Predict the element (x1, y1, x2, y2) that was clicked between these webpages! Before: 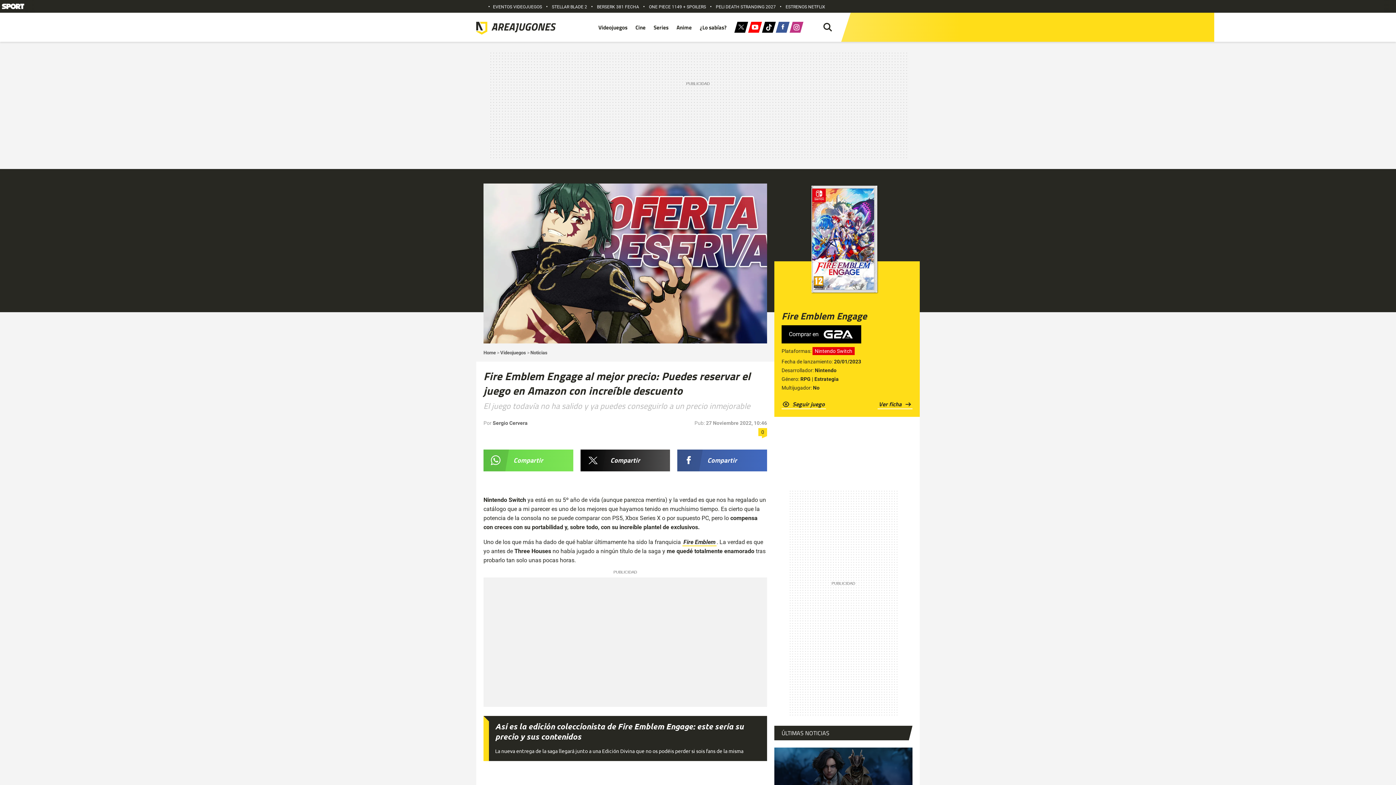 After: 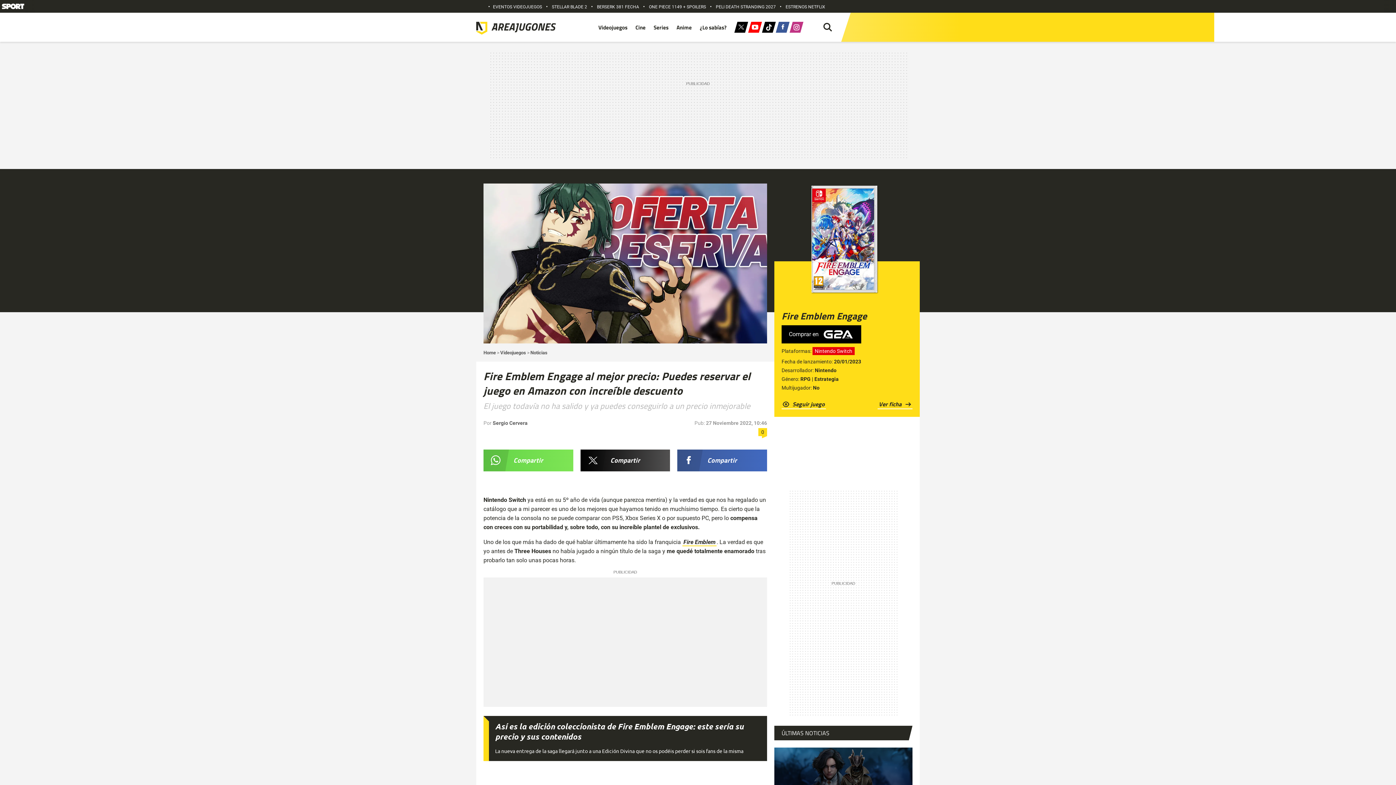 Action: bbox: (7, 3, 24, 9)